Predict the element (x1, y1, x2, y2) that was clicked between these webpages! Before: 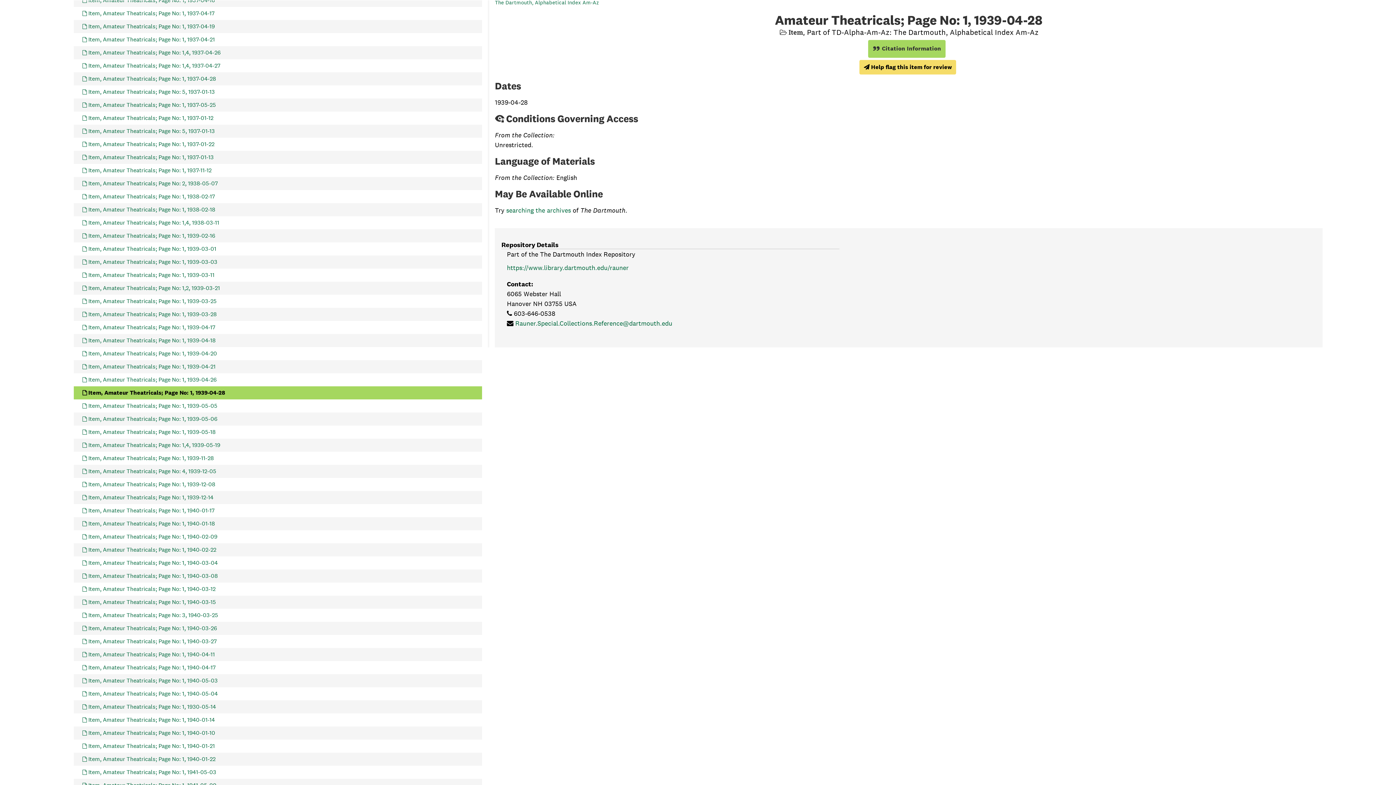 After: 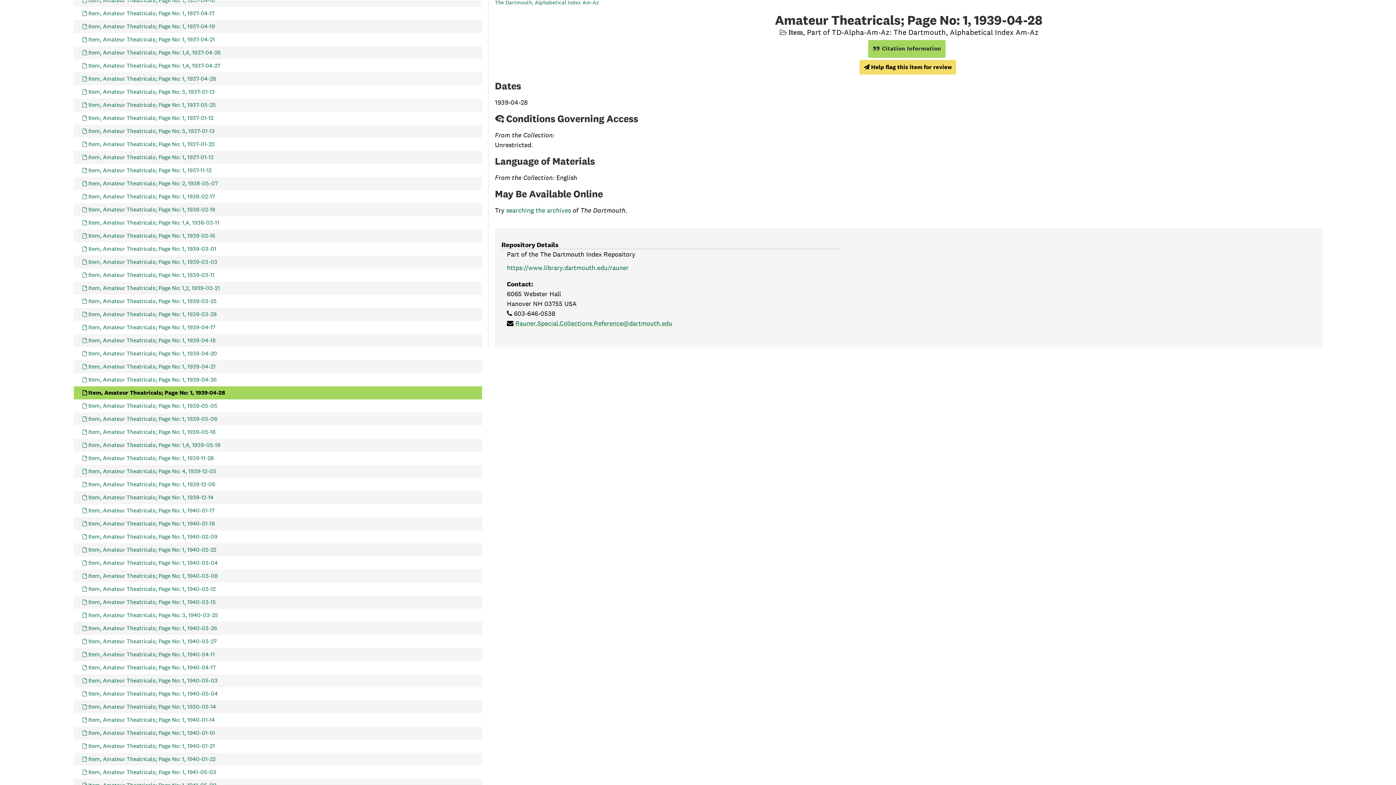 Action: bbox: (515, 319, 672, 327) label: Rauner.Special.Collections.Reference@dartmouth.edu